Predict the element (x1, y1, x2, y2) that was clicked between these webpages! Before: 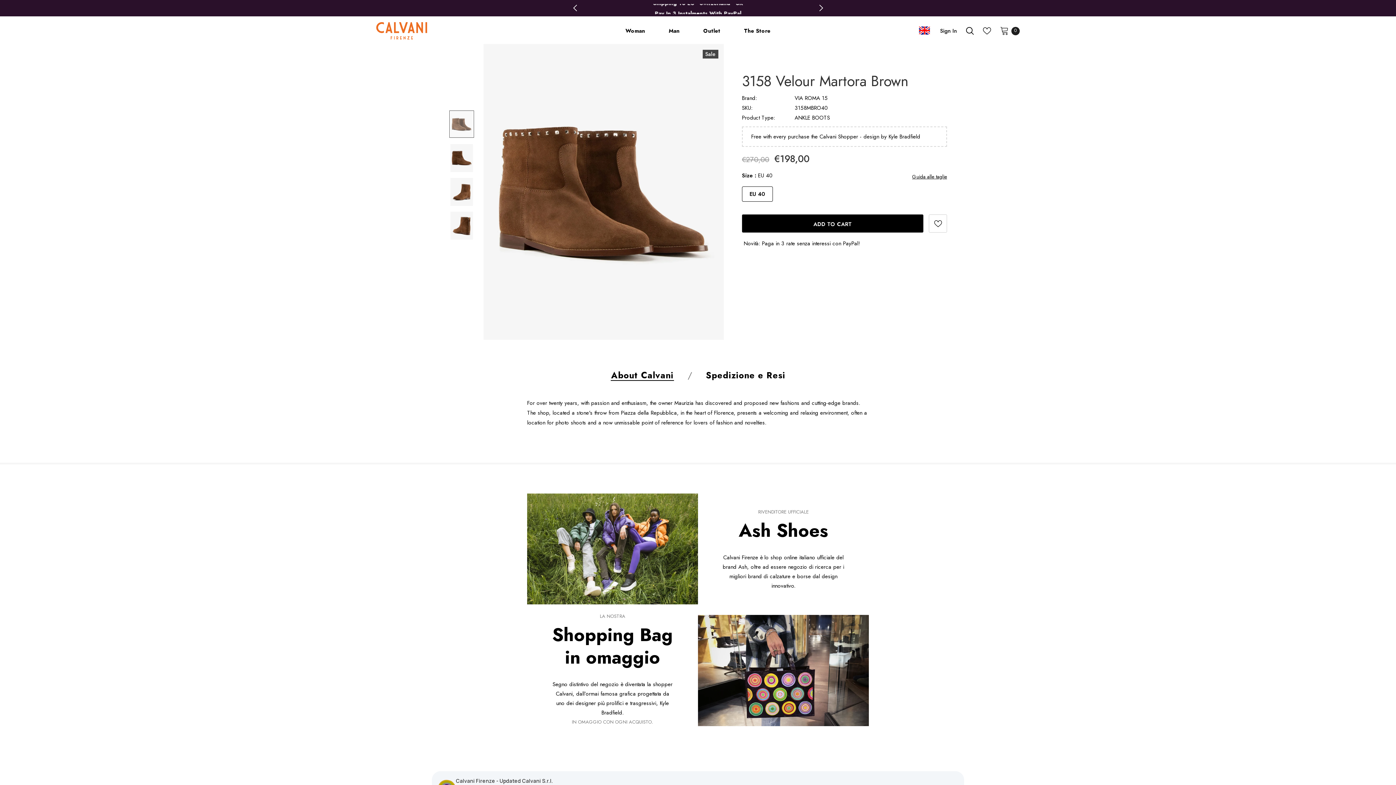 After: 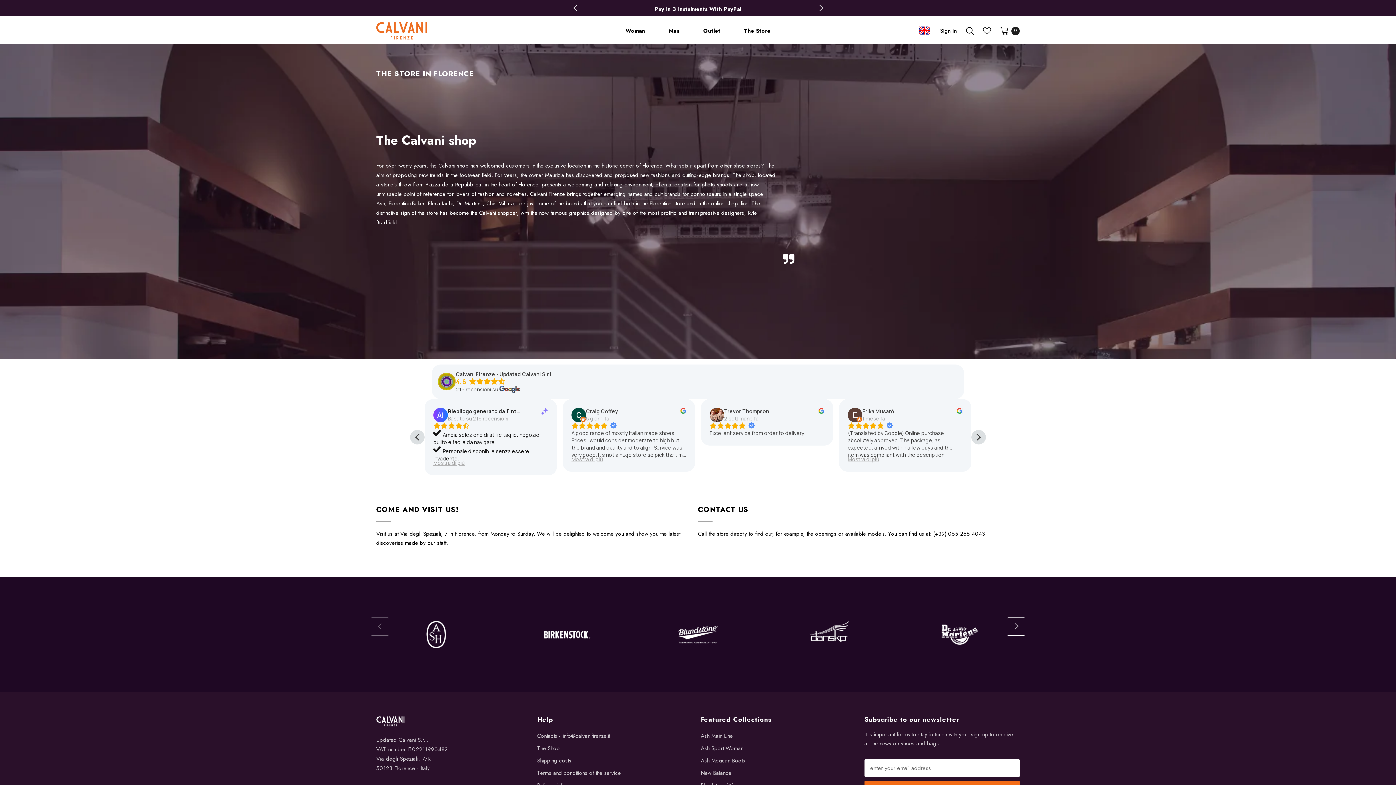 Action: label: The Store bbox: (744, 19, 770, 44)